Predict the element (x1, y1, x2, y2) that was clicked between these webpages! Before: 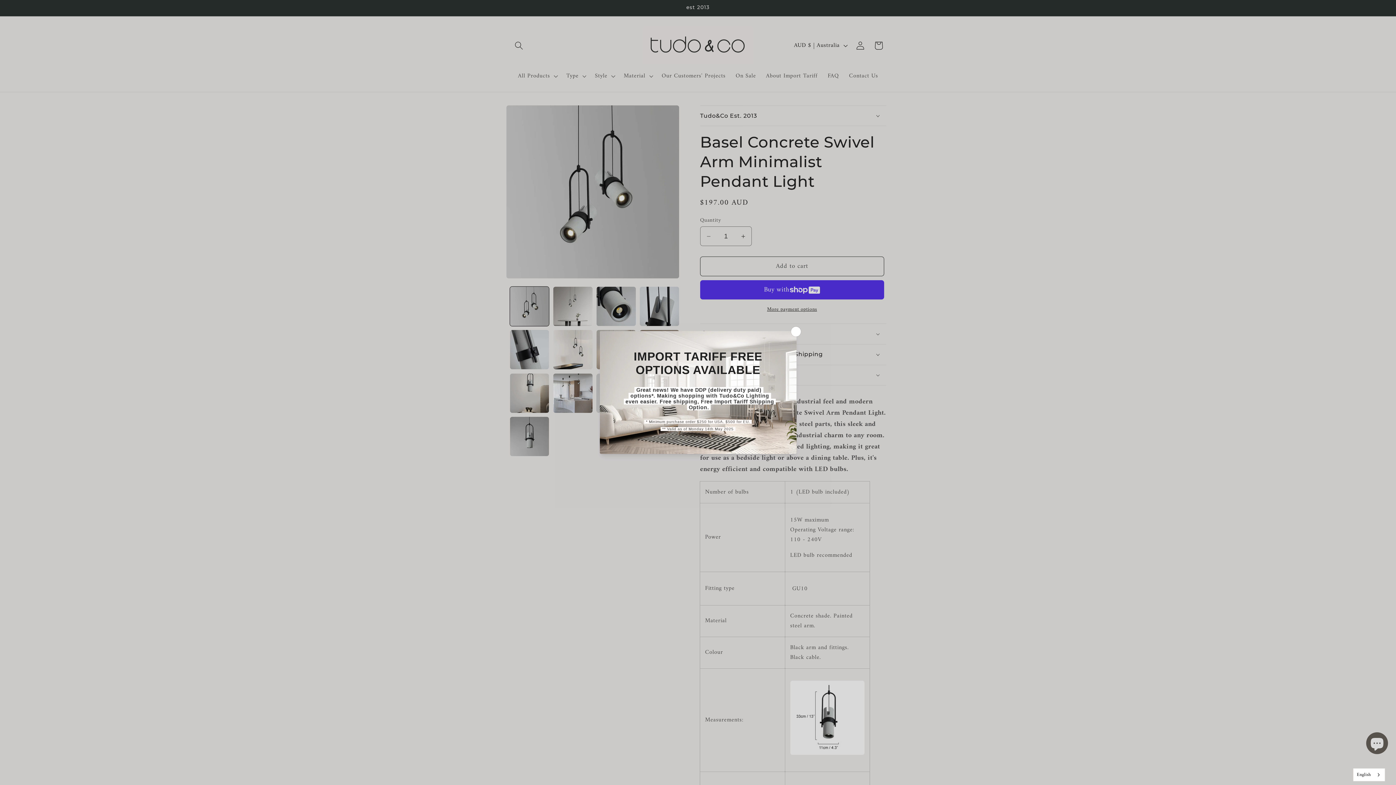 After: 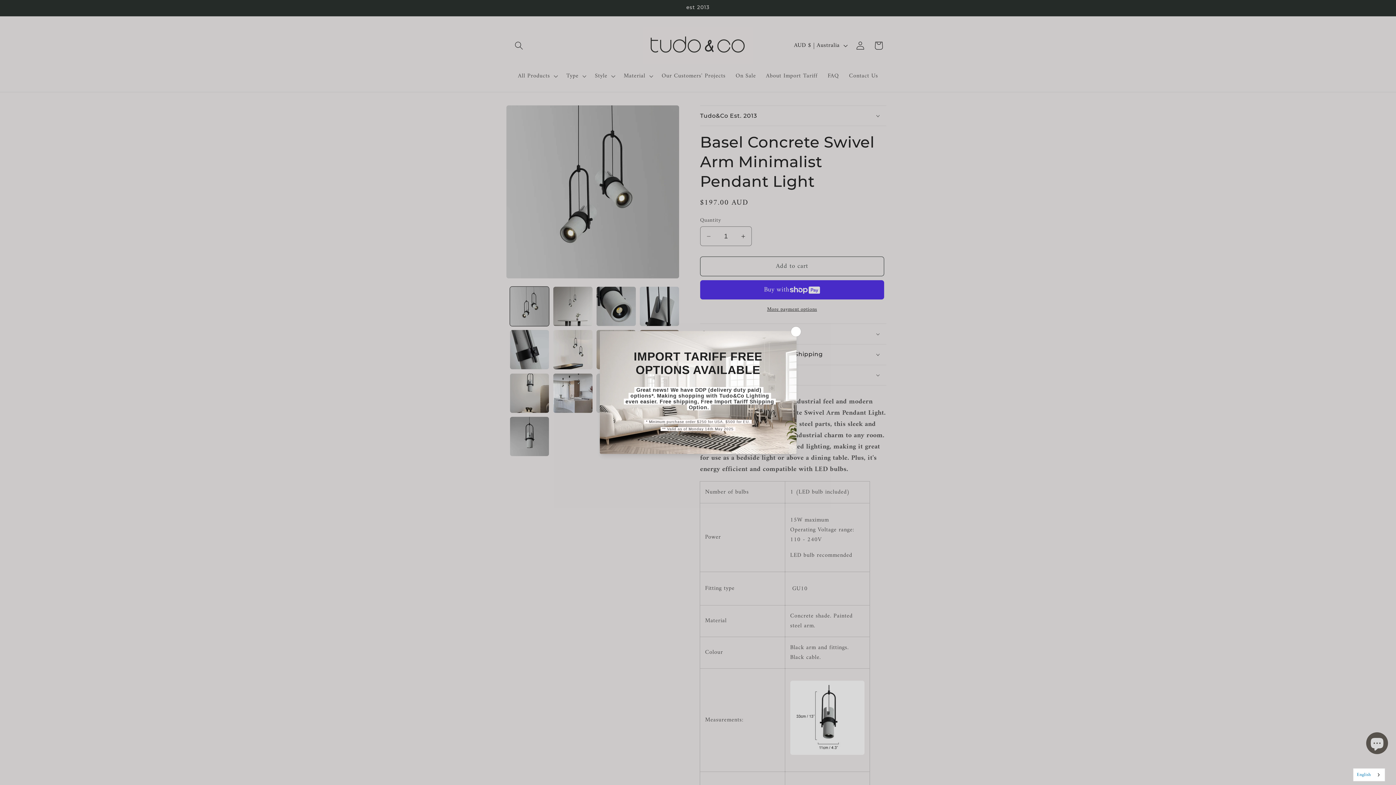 Action: label: English bbox: (1353, 768, 1385, 781)